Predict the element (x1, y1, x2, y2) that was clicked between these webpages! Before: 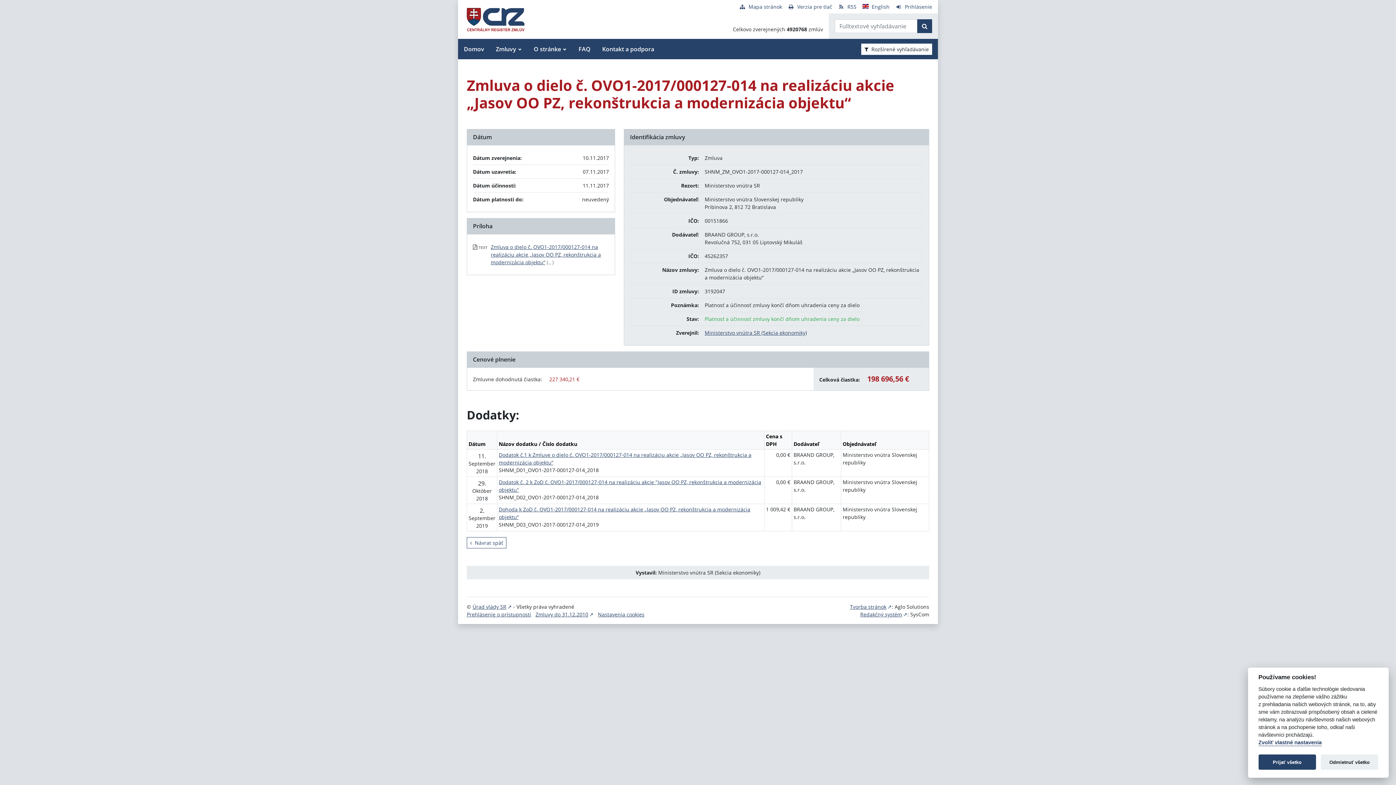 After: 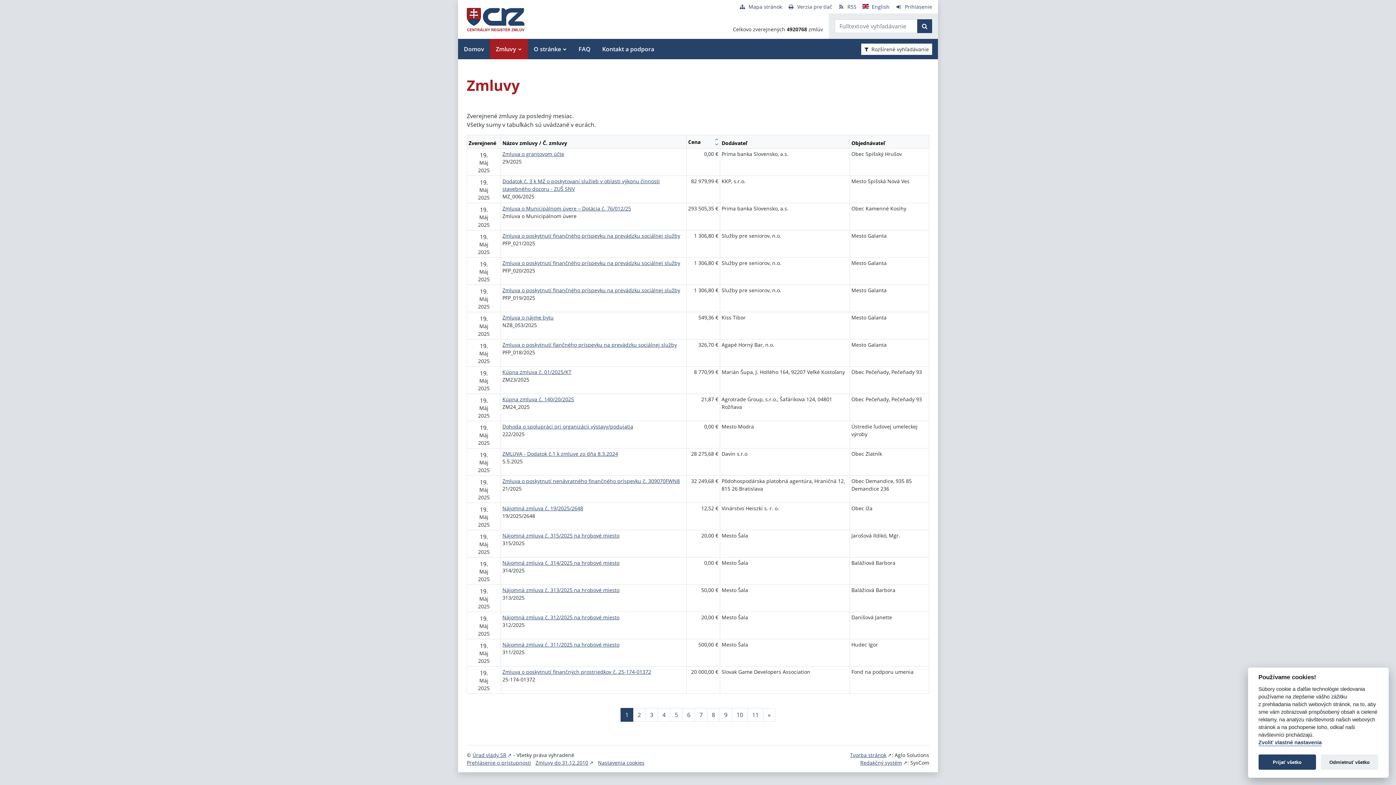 Action: bbox: (461, 2, 530, 36)